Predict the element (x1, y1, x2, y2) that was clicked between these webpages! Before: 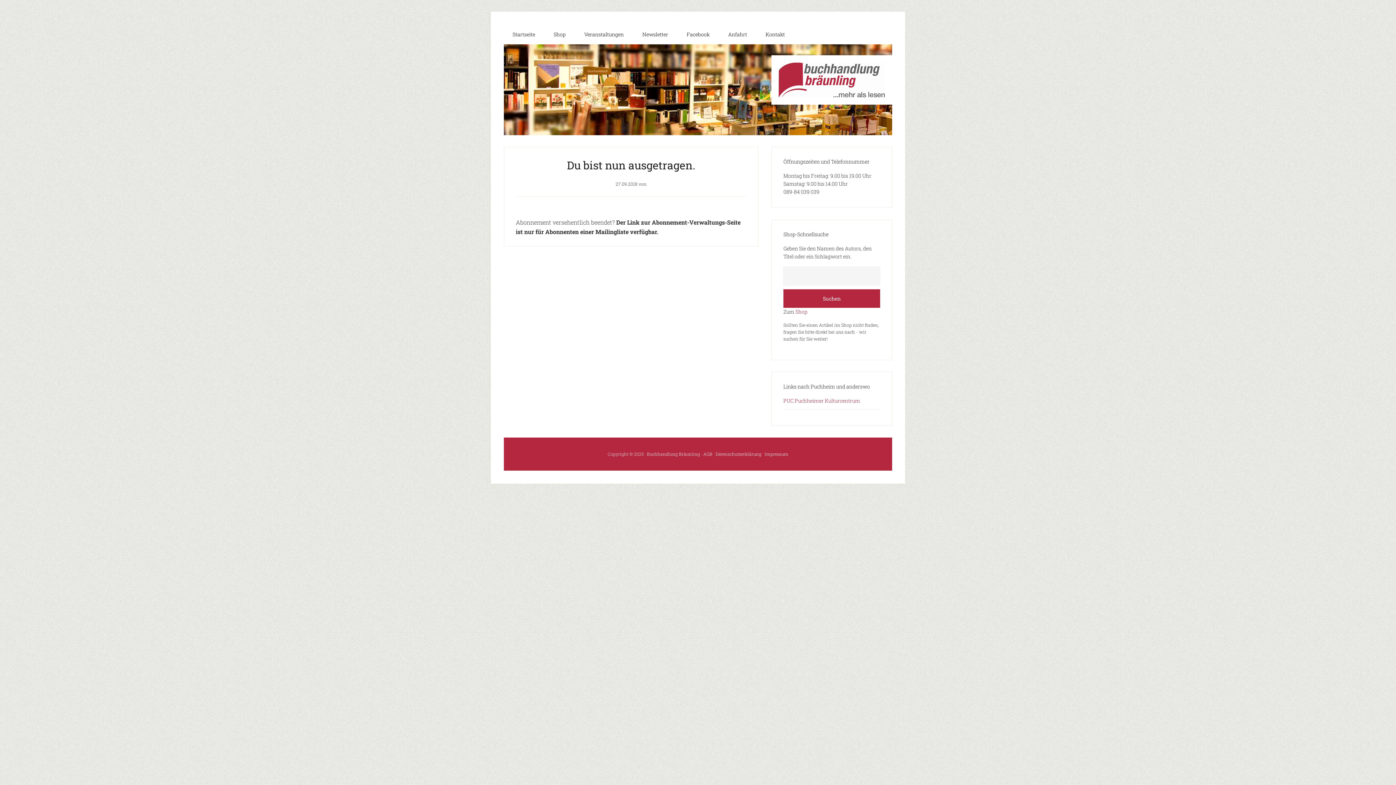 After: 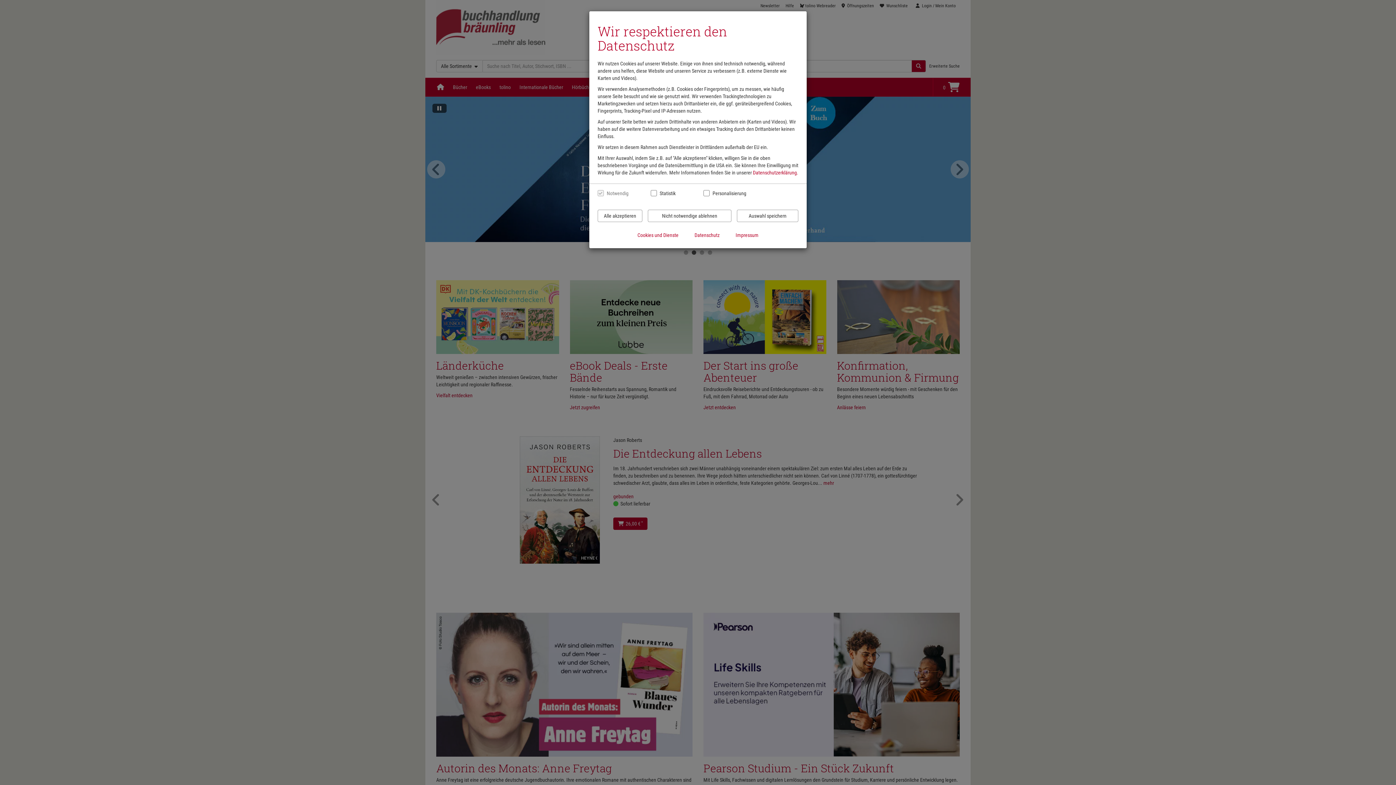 Action: label: Shop bbox: (545, 24, 574, 44)